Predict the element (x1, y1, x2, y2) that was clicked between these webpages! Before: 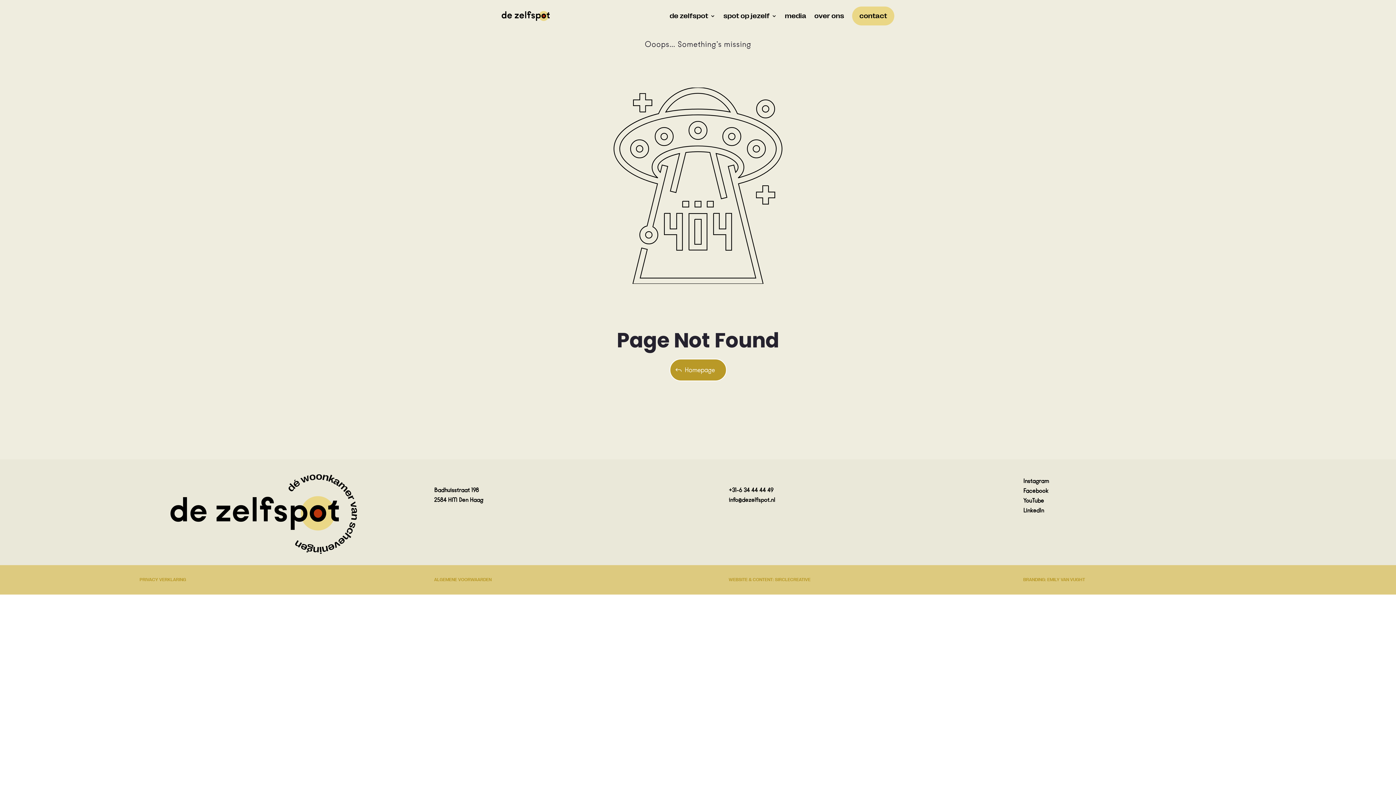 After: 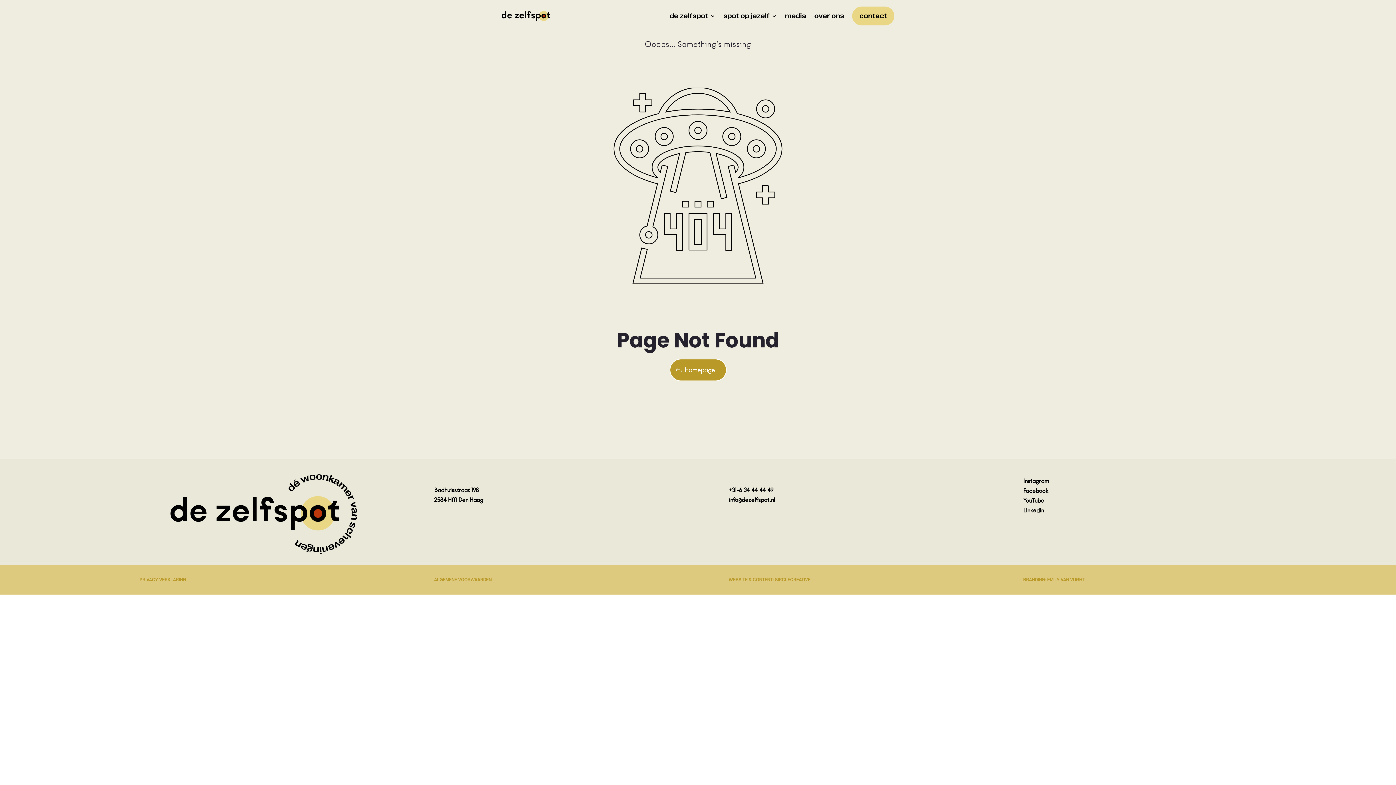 Action: label: Facebook bbox: (1023, 487, 1048, 494)